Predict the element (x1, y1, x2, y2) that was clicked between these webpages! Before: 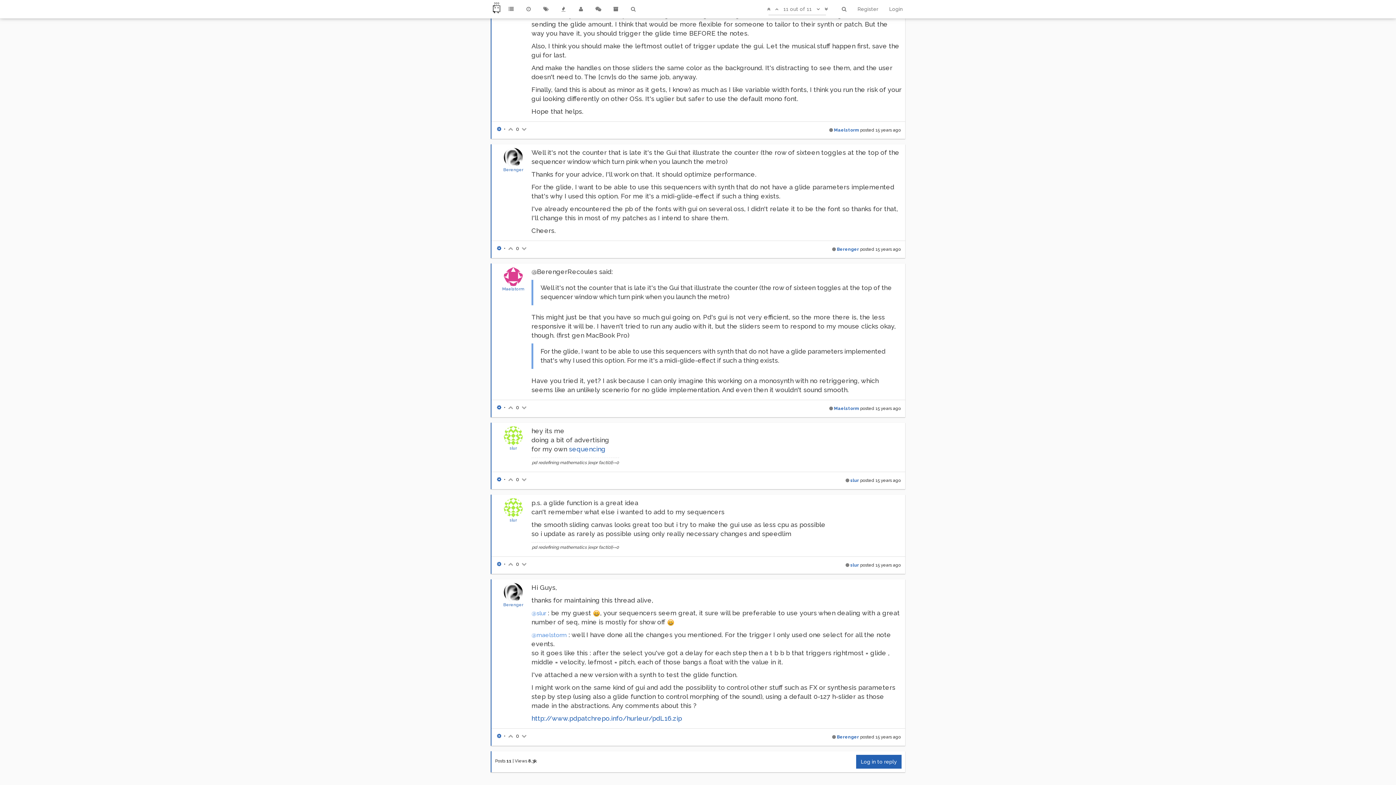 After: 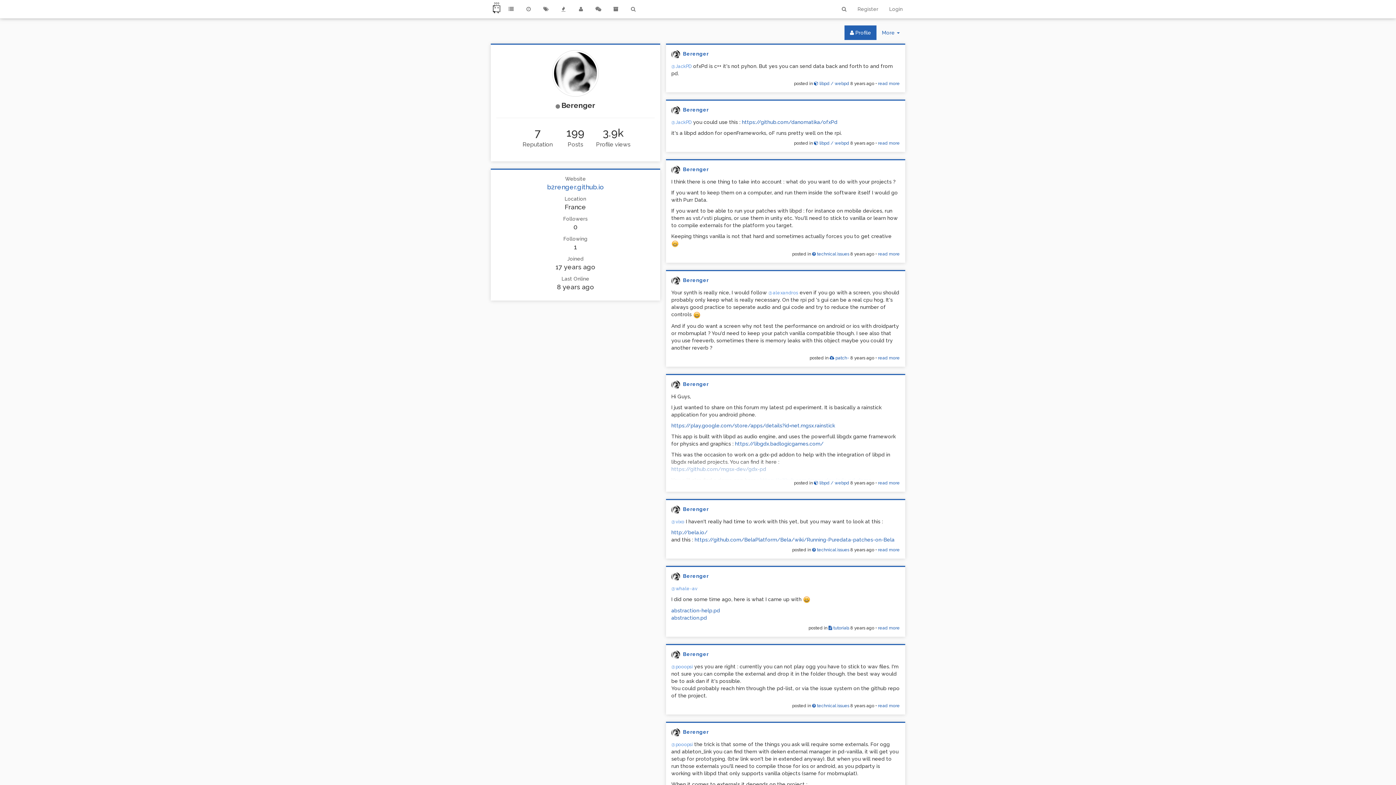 Action: label: Berenger bbox: (503, 167, 523, 172)